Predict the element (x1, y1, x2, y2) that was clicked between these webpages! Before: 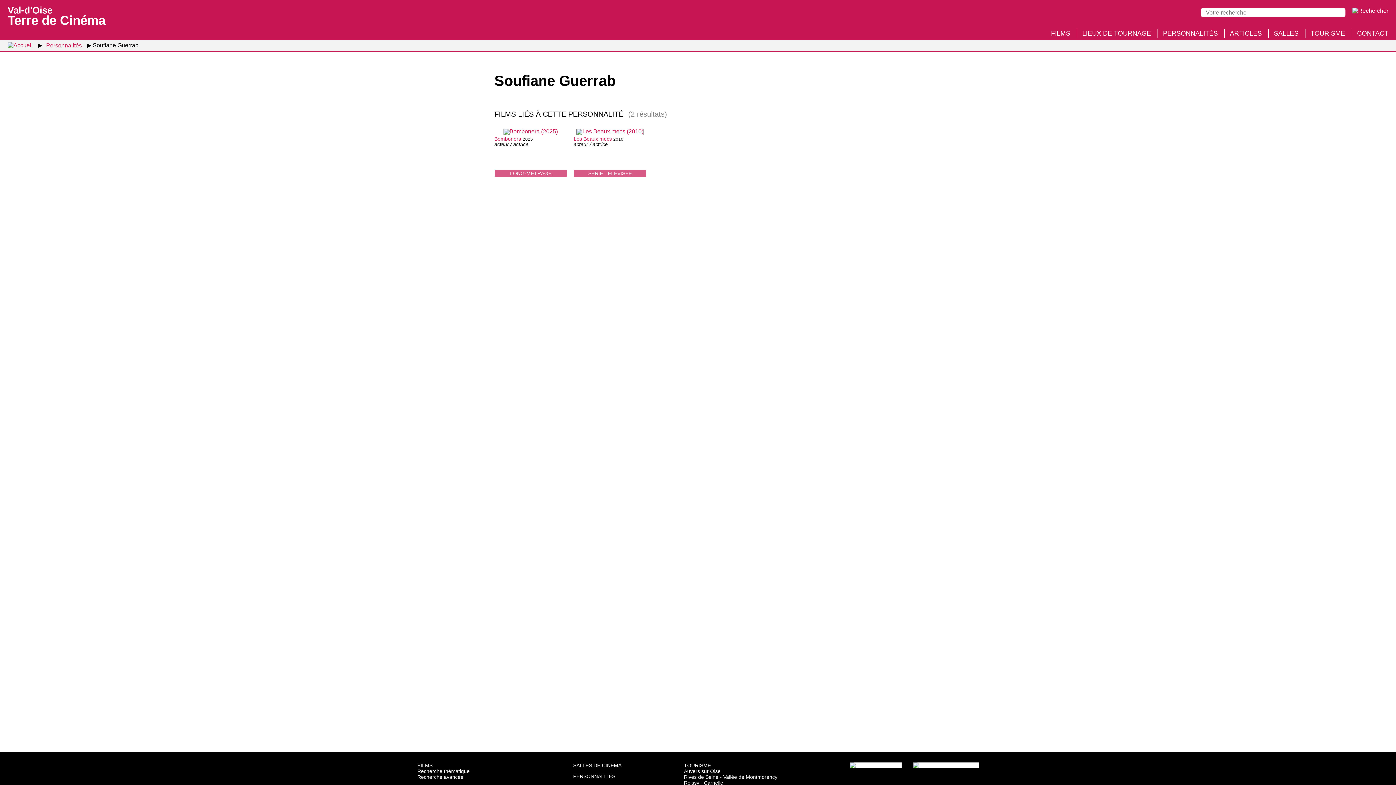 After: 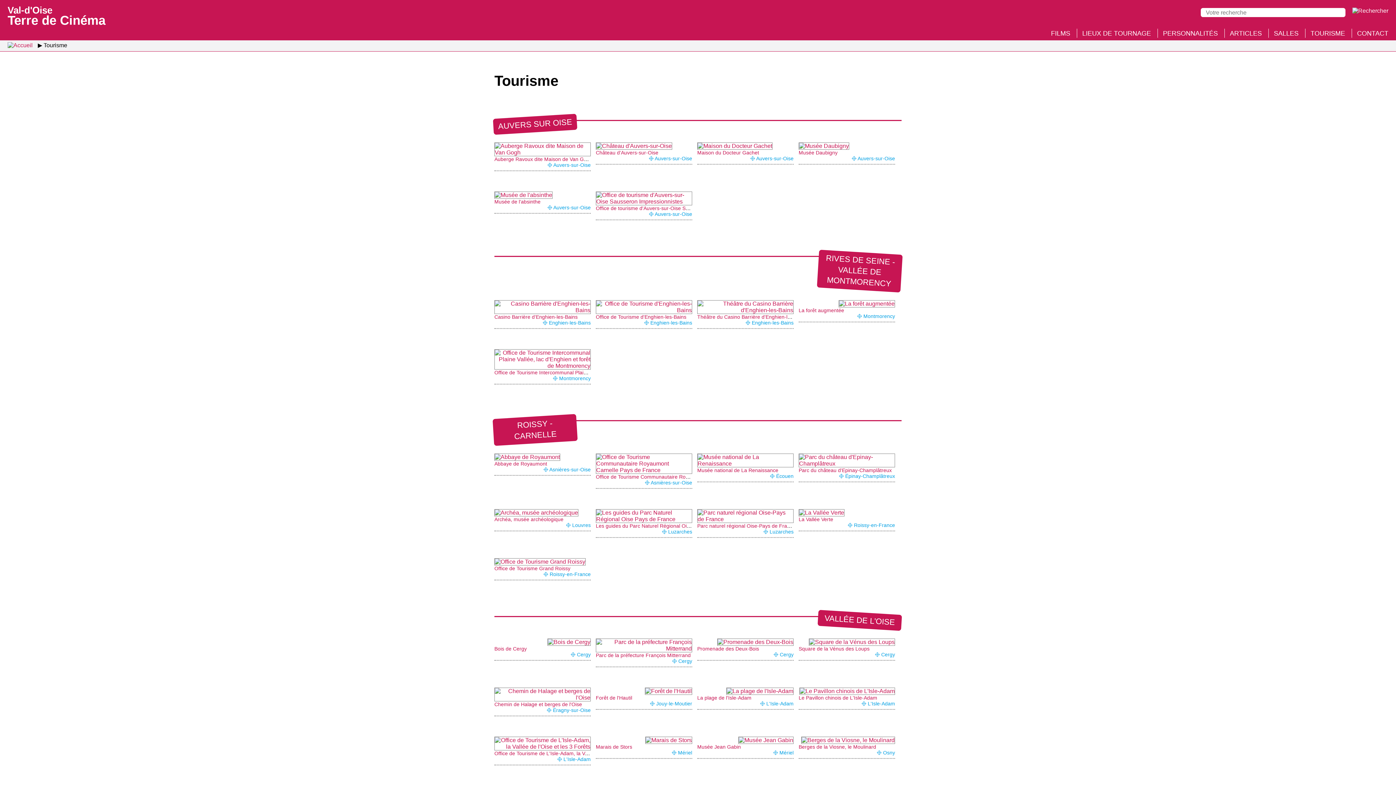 Action: label: Auvers sur Oise bbox: (684, 768, 777, 774)